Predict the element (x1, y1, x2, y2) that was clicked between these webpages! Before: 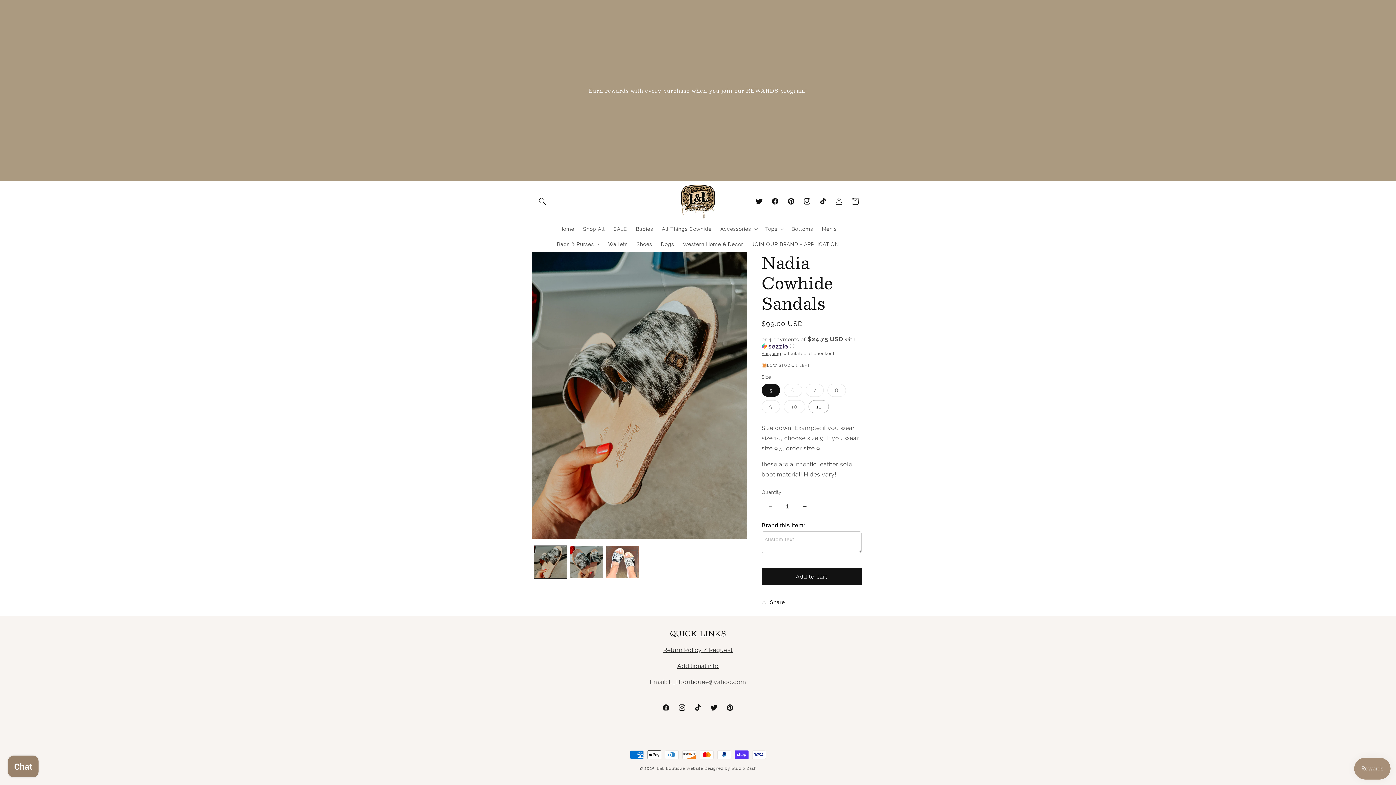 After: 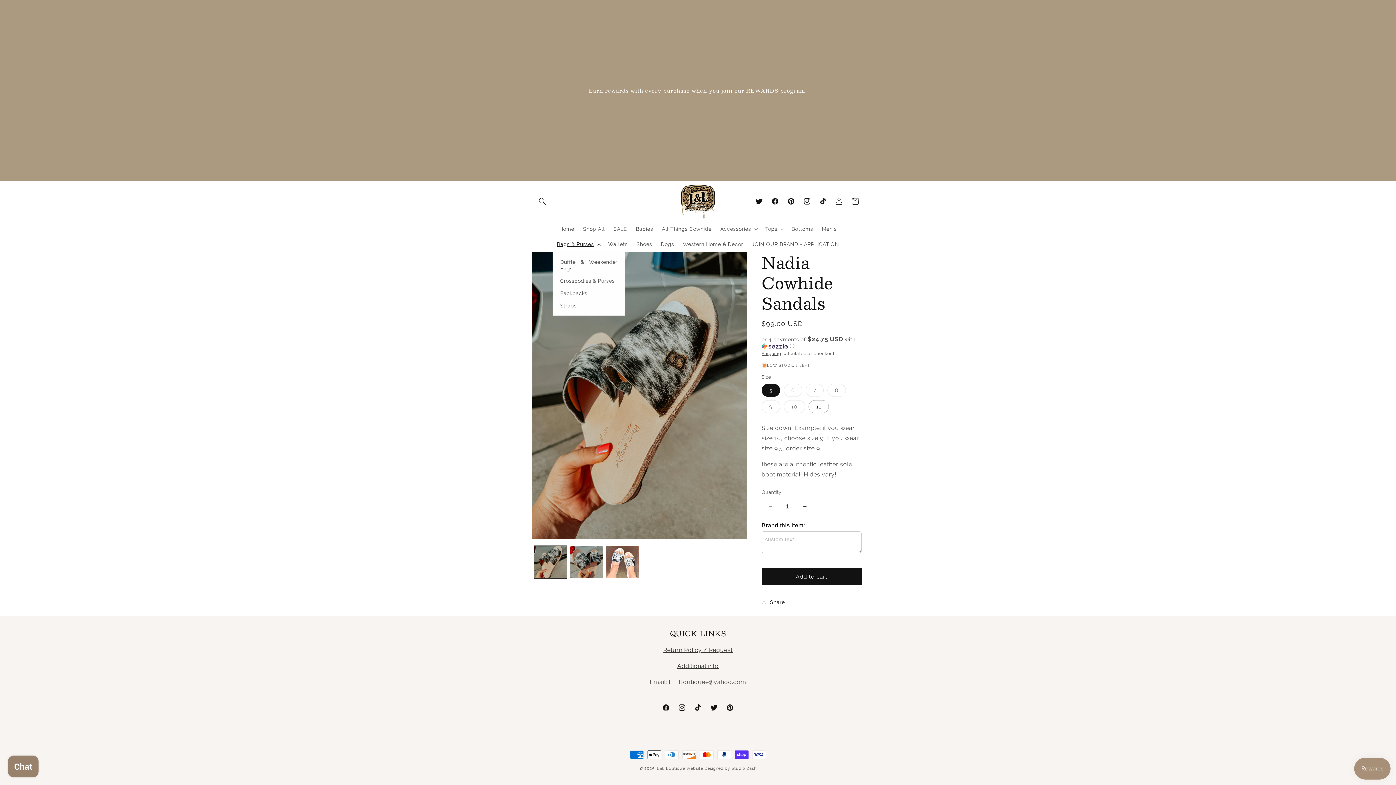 Action: bbox: (552, 236, 603, 252) label: Bags & Purses